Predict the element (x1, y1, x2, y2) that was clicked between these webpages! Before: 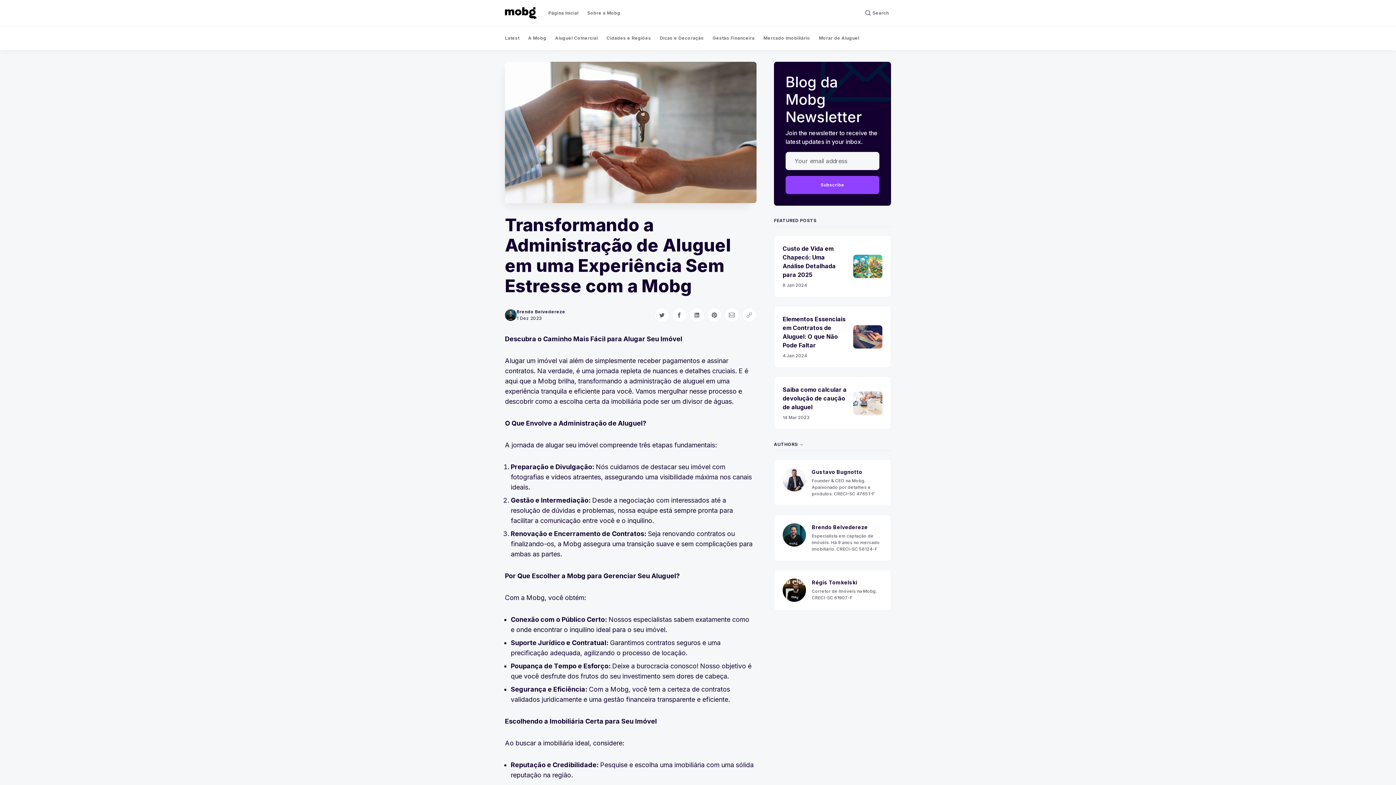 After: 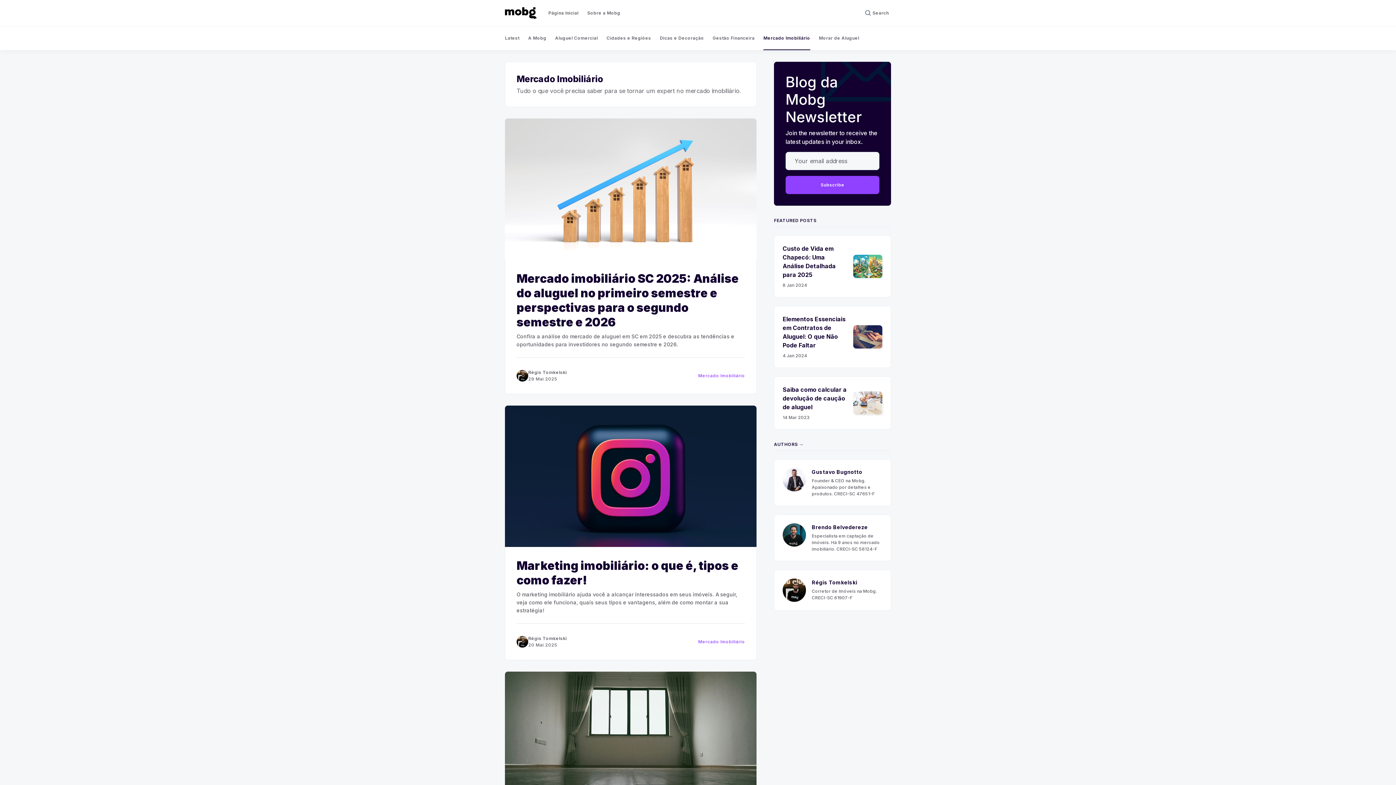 Action: bbox: (763, 26, 810, 50) label: Mercado Imobiliário